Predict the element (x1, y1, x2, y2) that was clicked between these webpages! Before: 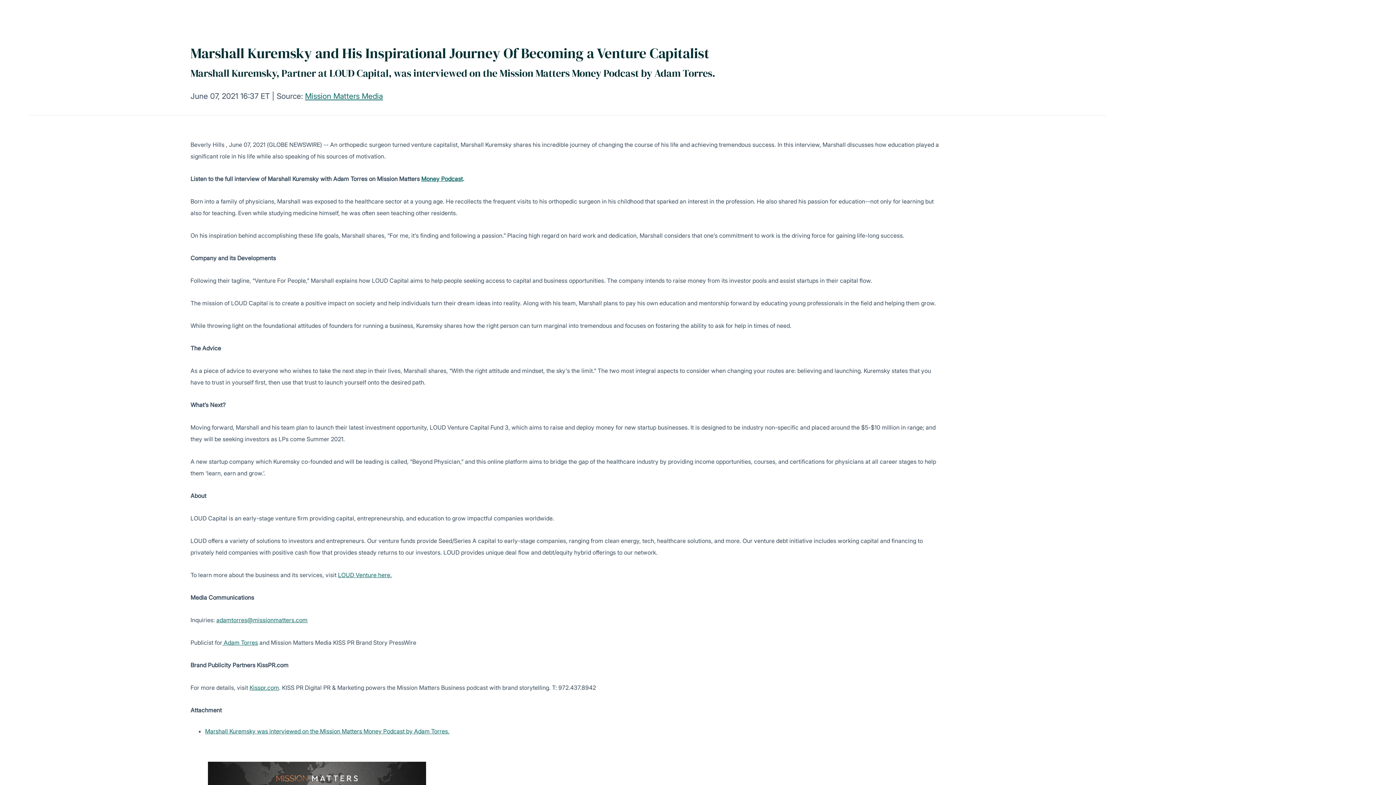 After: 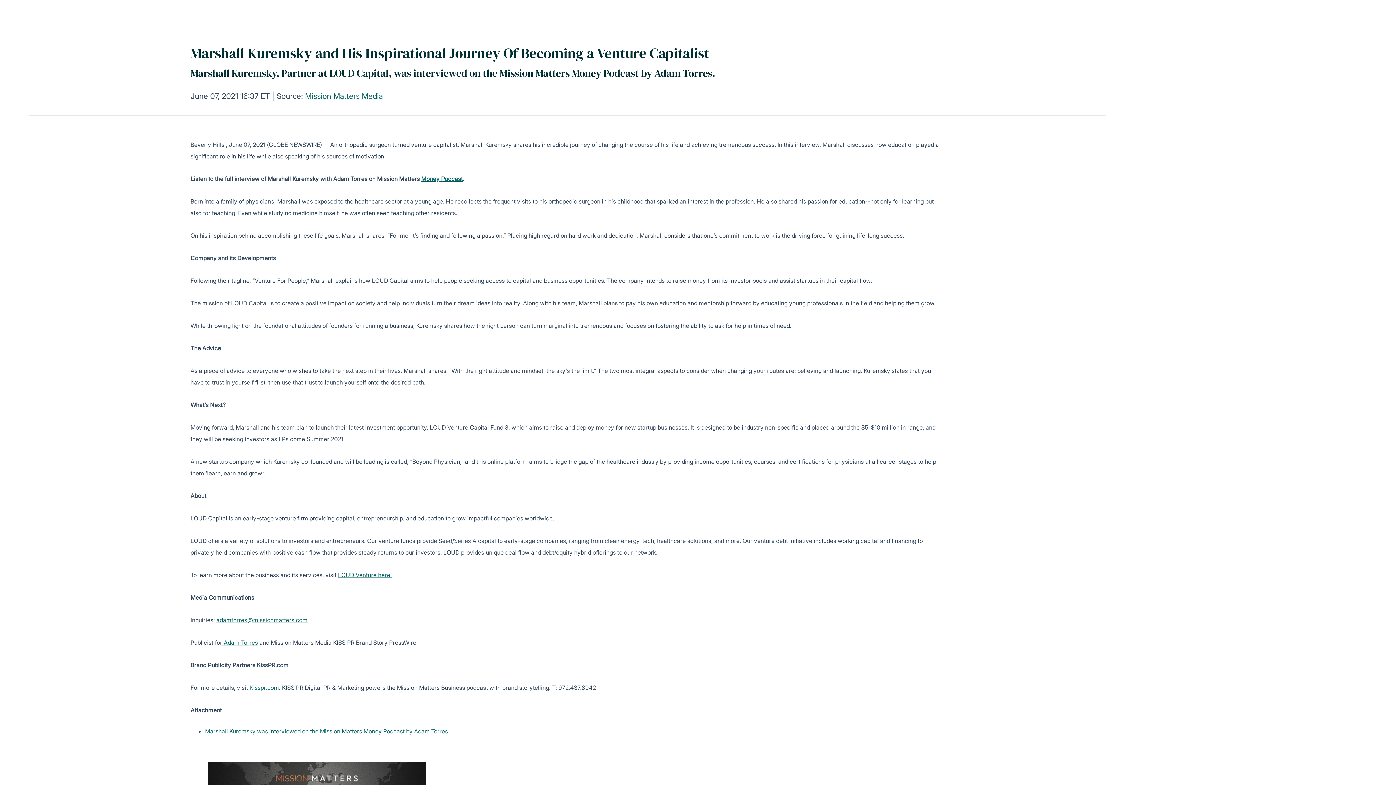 Action: label: Kisspr.com bbox: (249, 684, 279, 691)